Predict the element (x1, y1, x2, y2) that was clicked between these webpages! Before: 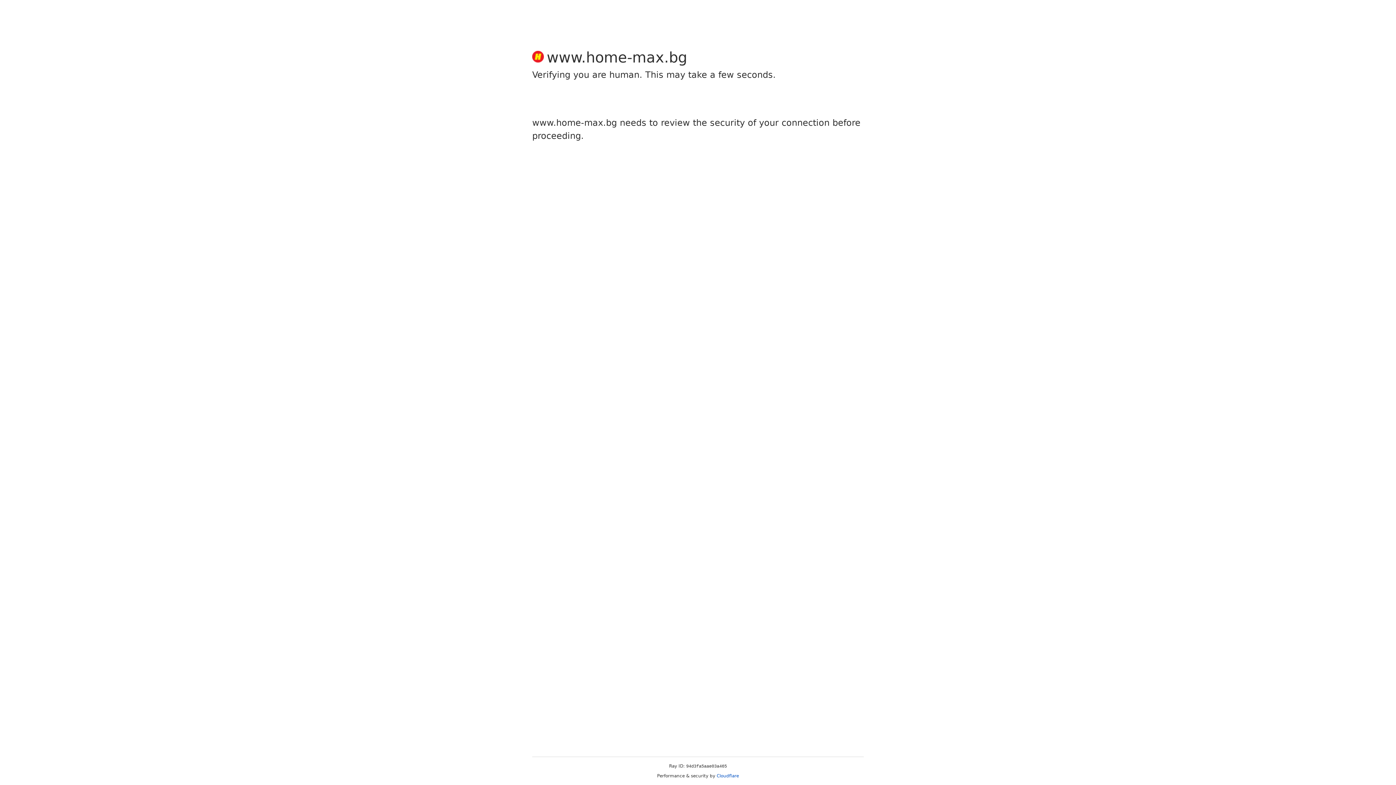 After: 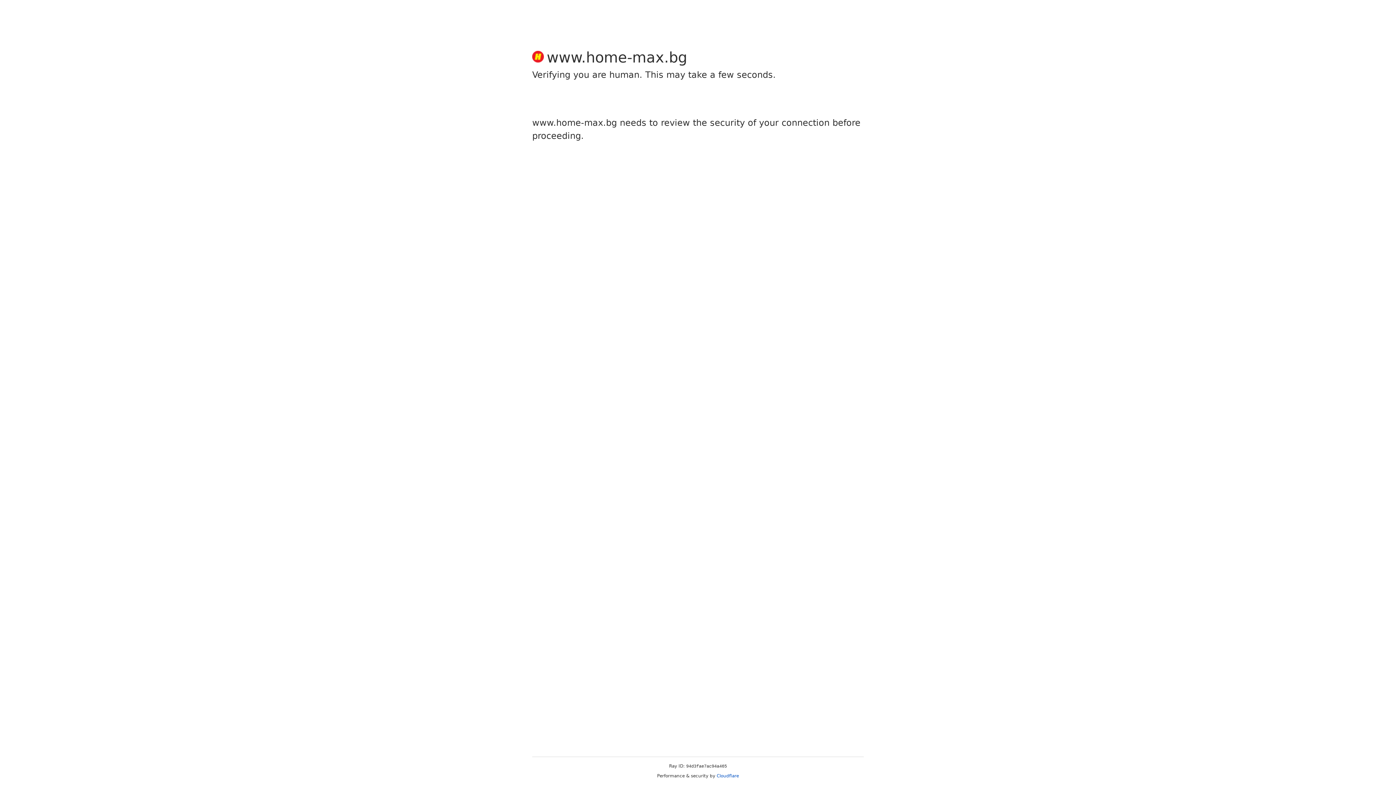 Action: bbox: (716, 773, 739, 778) label: Cloudflare